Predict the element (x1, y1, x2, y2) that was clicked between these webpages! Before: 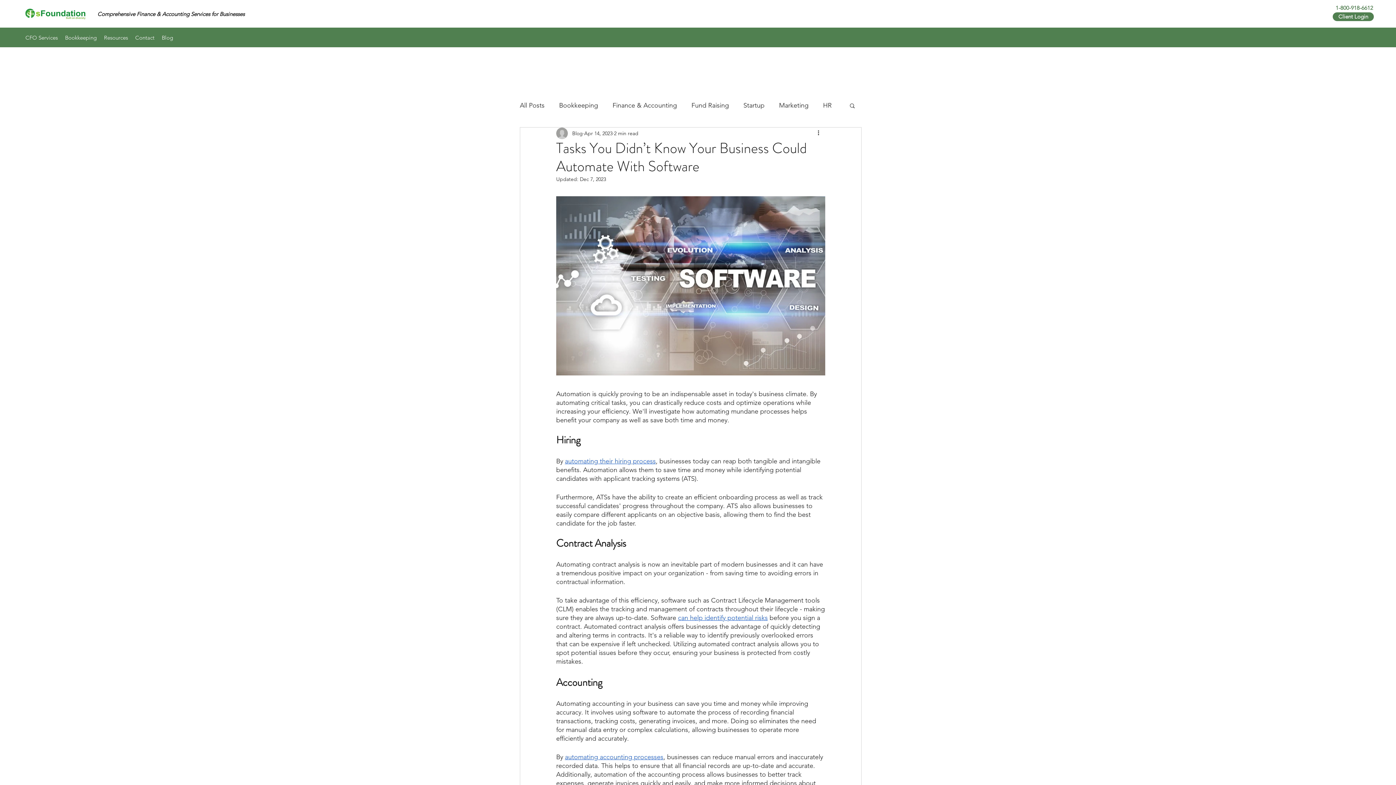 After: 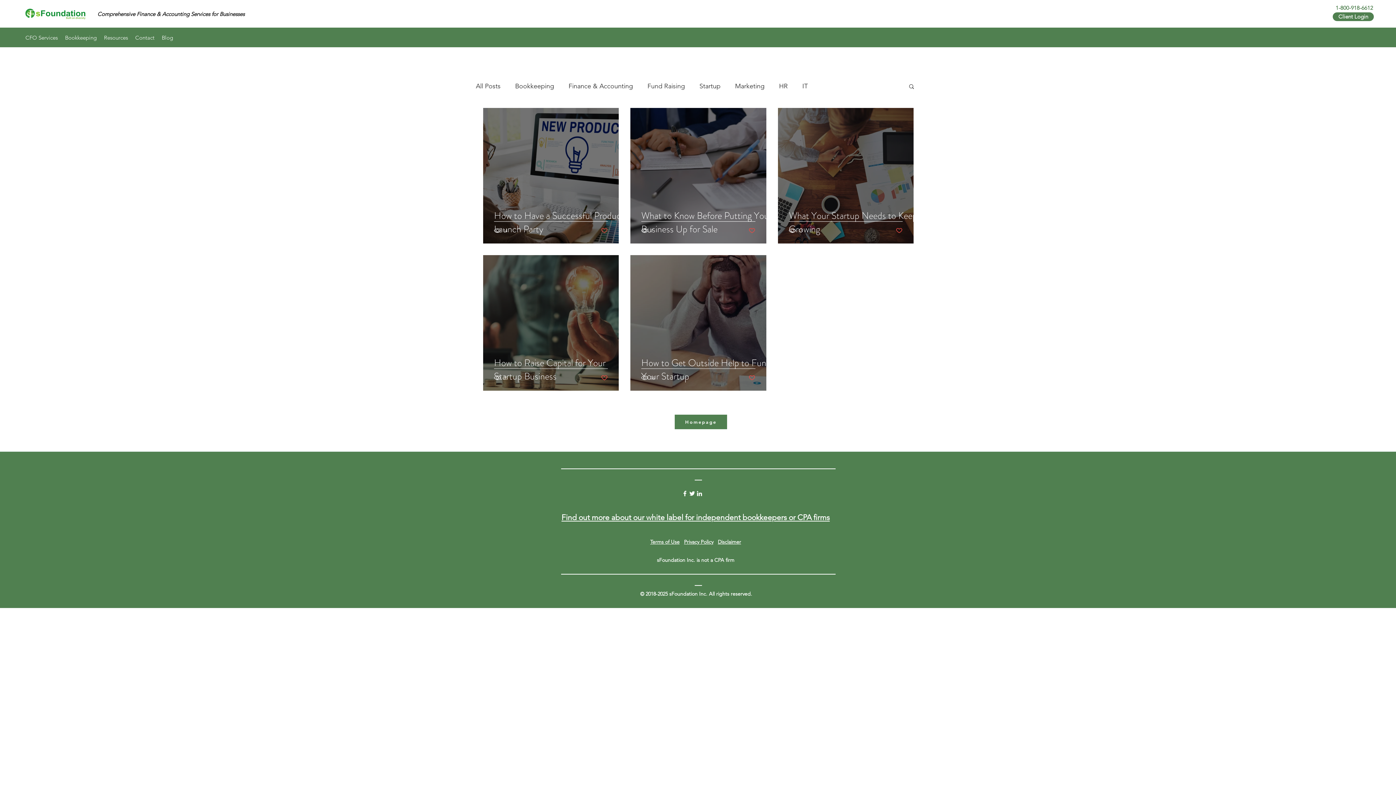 Action: label: Fund Raising bbox: (691, 99, 729, 111)